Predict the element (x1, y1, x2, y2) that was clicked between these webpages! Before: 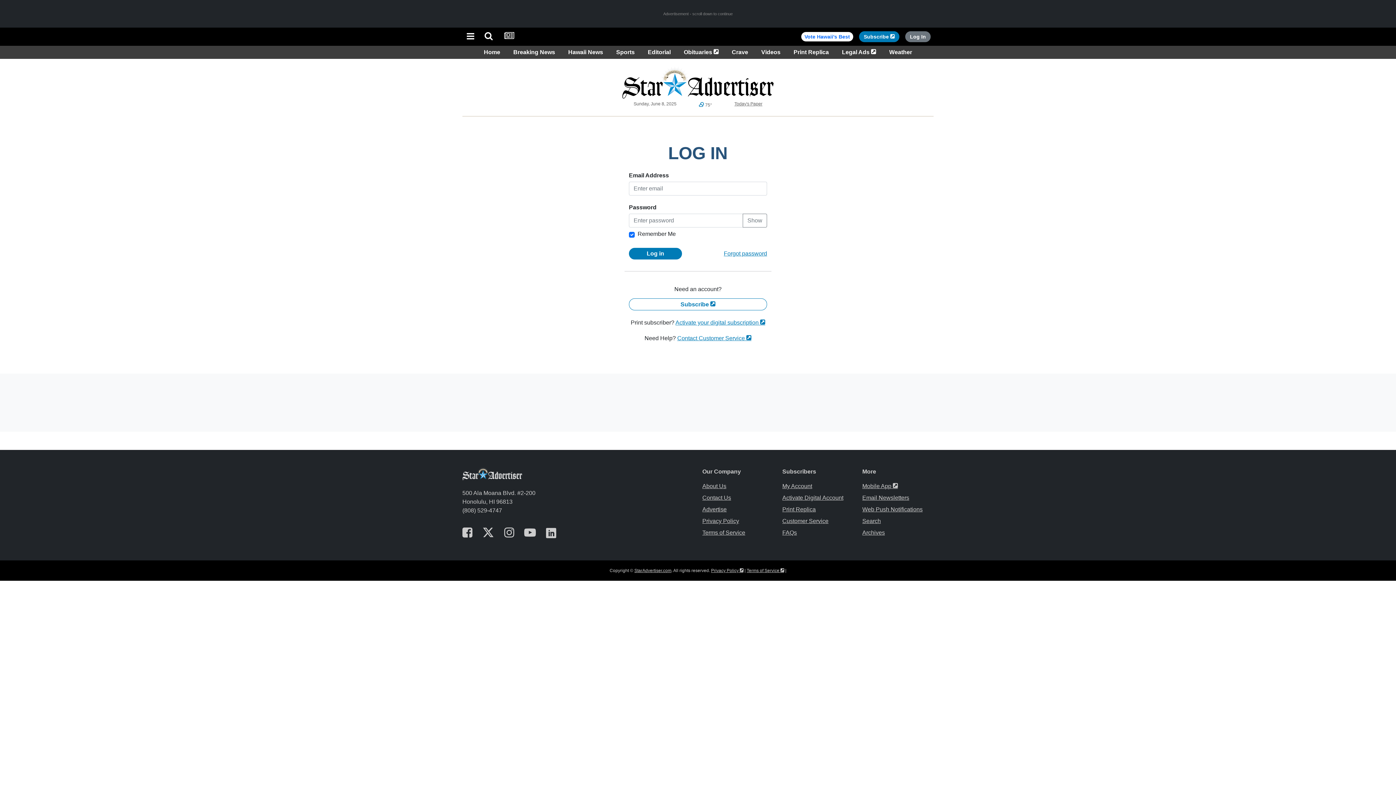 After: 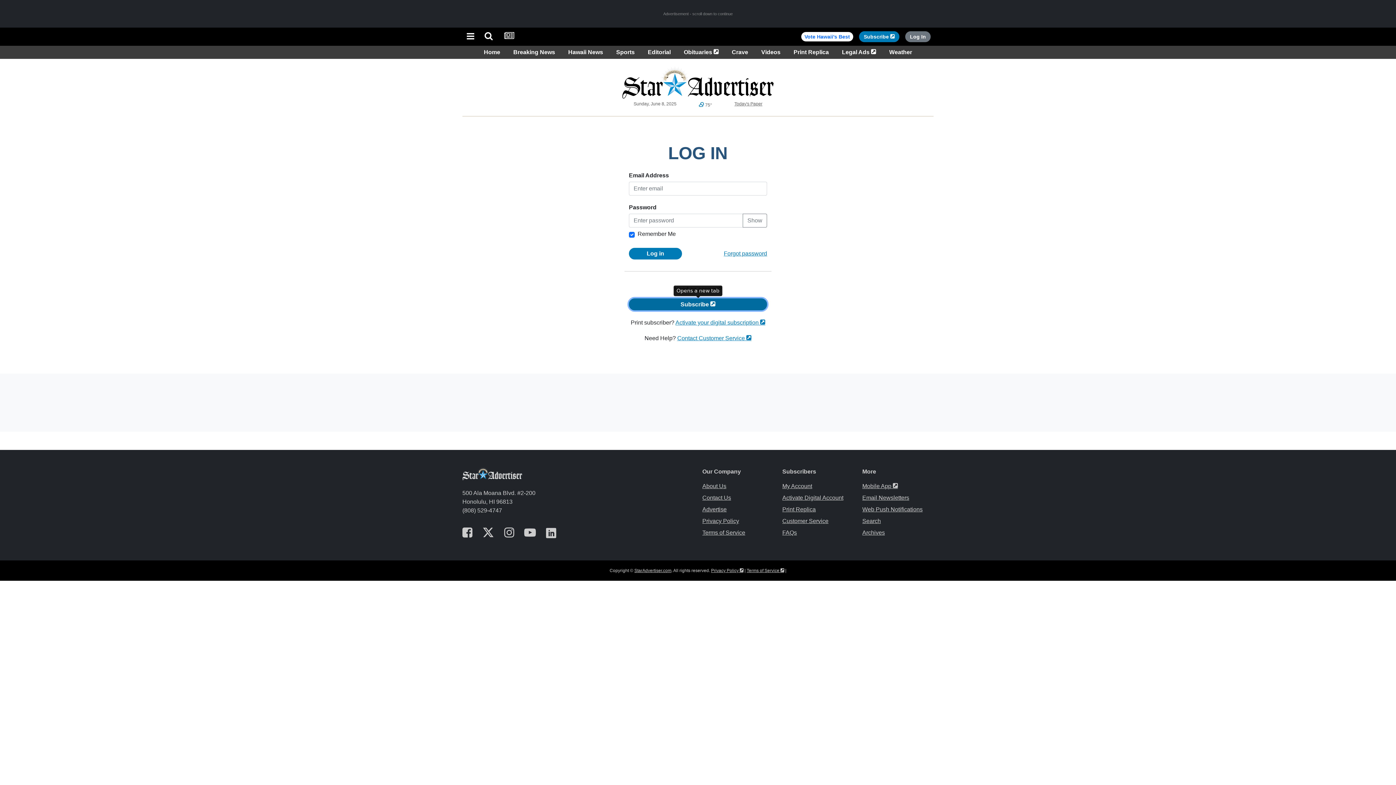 Action: label: Subscribe 
Opens in a new tab bbox: (629, 298, 767, 310)